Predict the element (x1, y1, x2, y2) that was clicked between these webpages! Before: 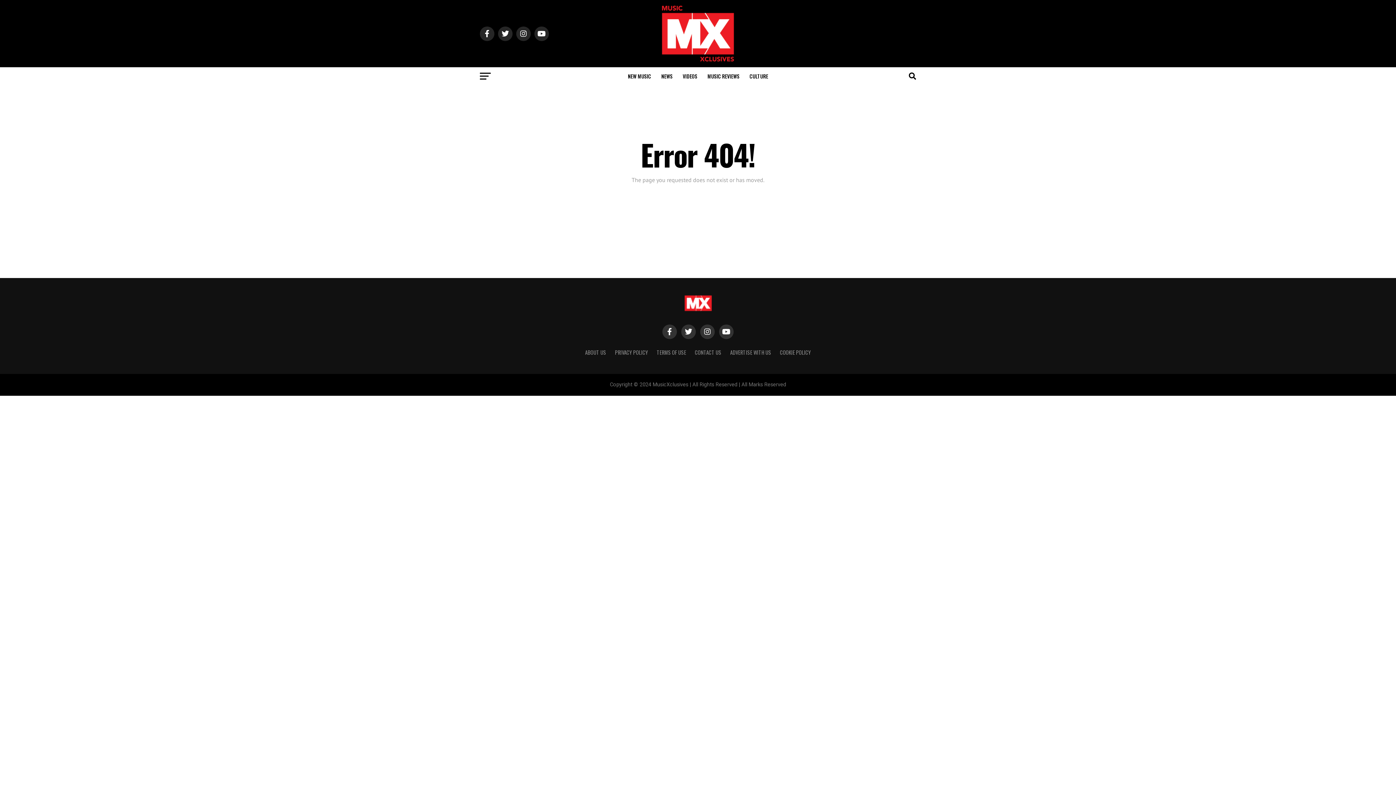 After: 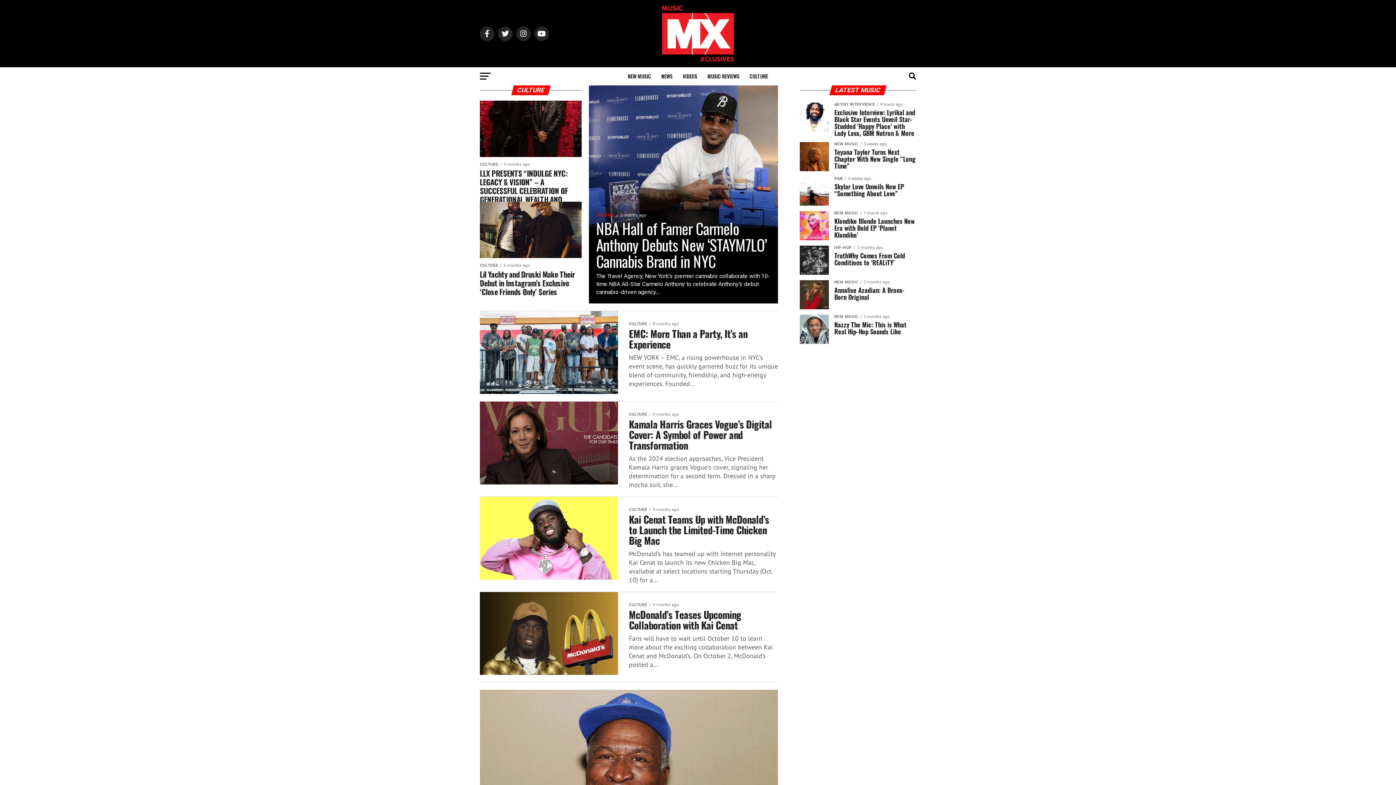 Action: bbox: (745, 67, 772, 85) label: CULTURE